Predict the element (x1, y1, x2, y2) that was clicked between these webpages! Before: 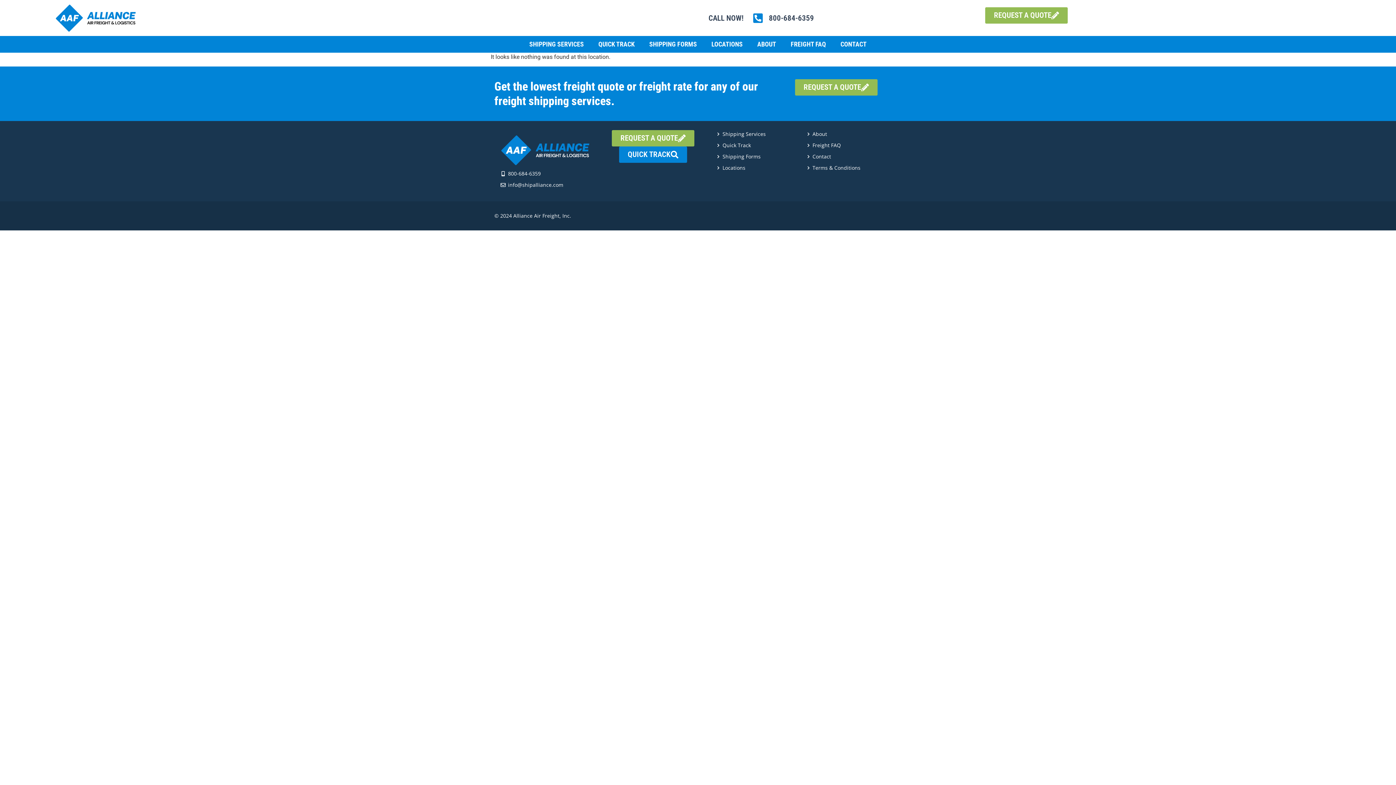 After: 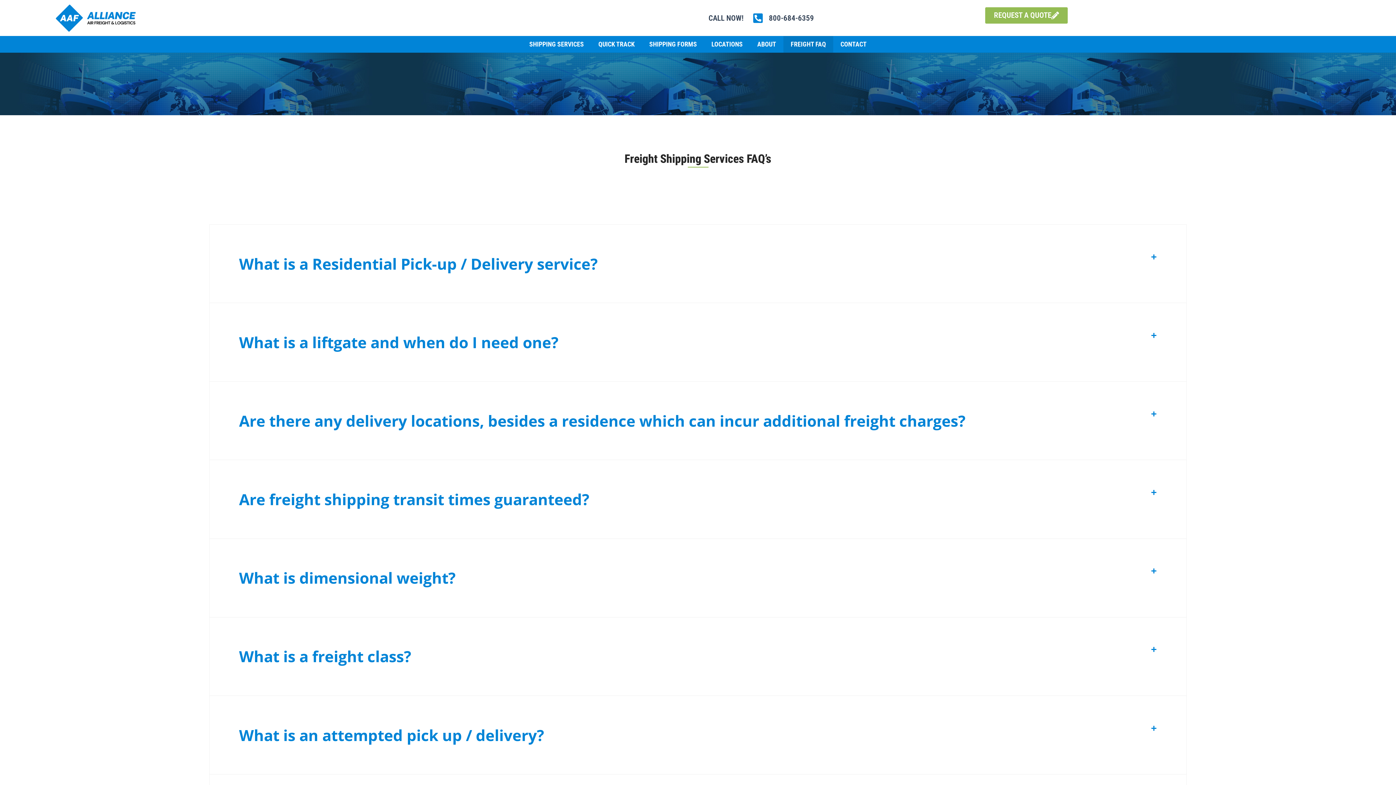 Action: label: Freight FAQ bbox: (806, 141, 896, 149)